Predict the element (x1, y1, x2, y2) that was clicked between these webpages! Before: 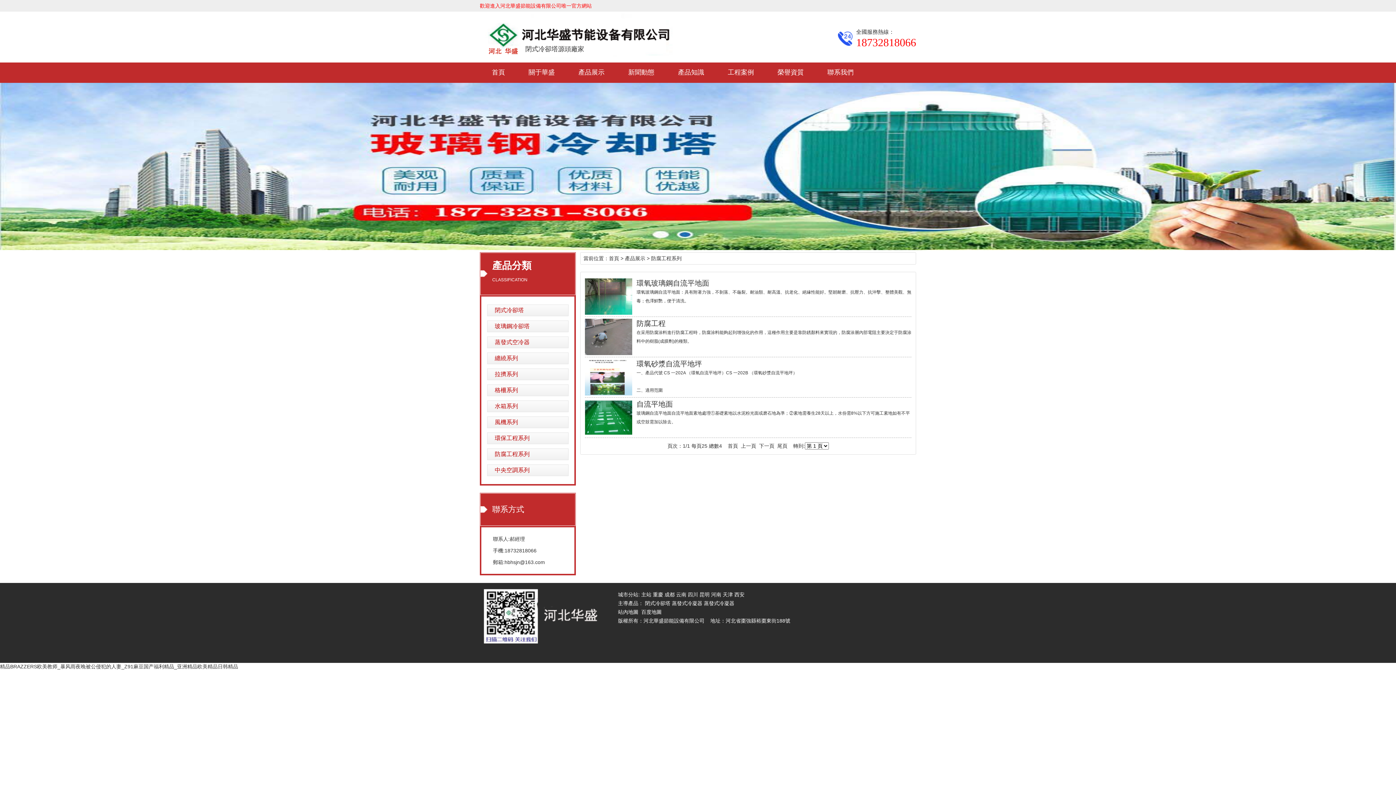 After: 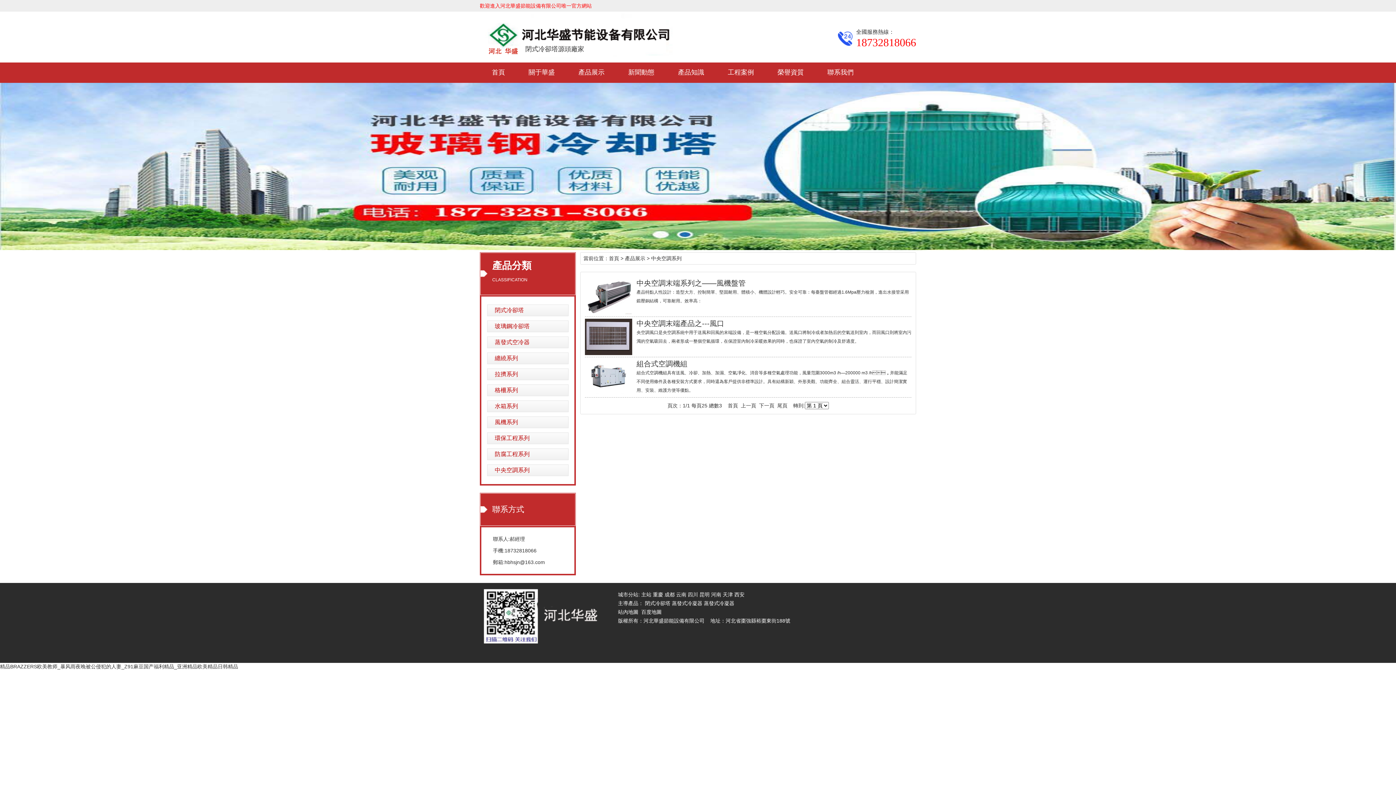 Action: label: 中央空調系列 bbox: (487, 464, 568, 476)